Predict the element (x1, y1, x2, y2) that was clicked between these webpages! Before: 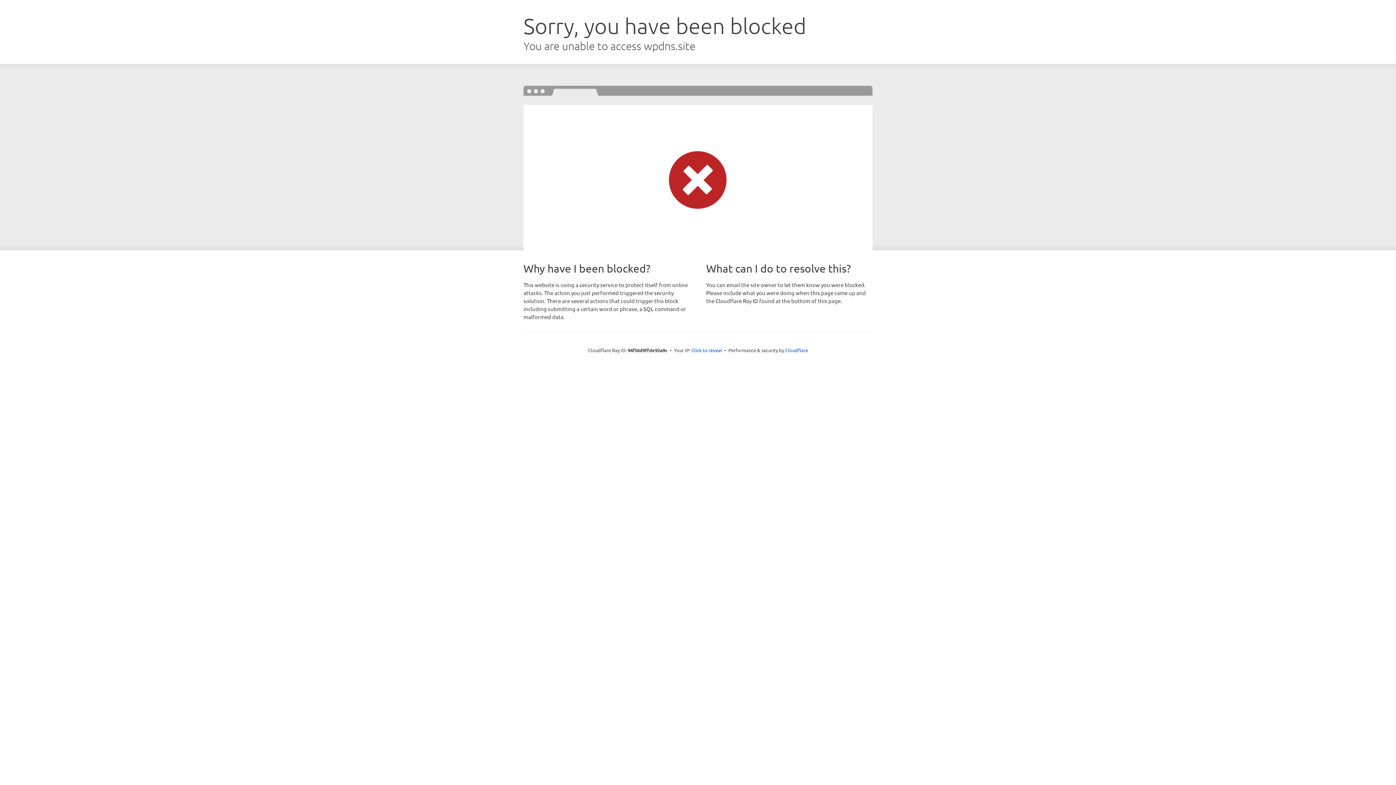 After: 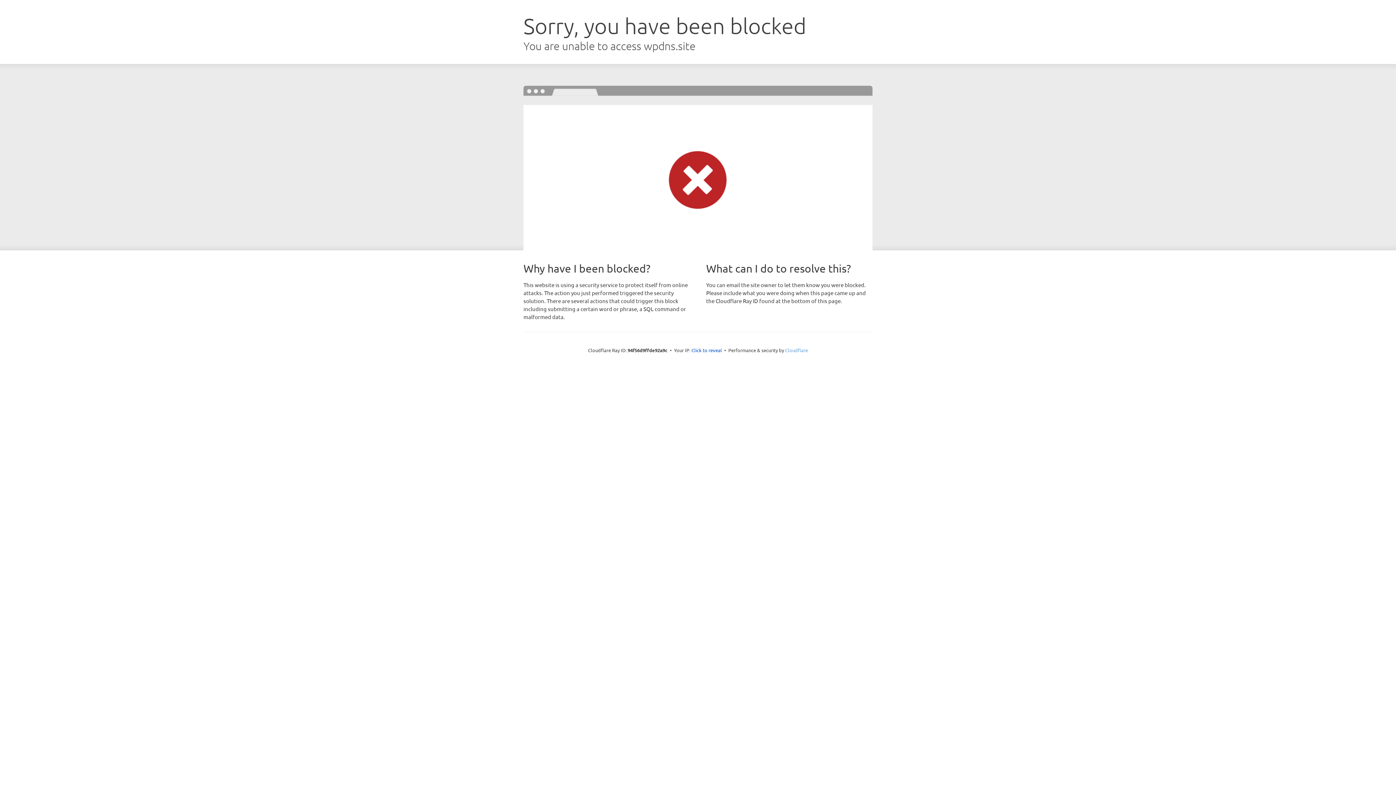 Action: label: Cloudflare bbox: (785, 347, 808, 353)